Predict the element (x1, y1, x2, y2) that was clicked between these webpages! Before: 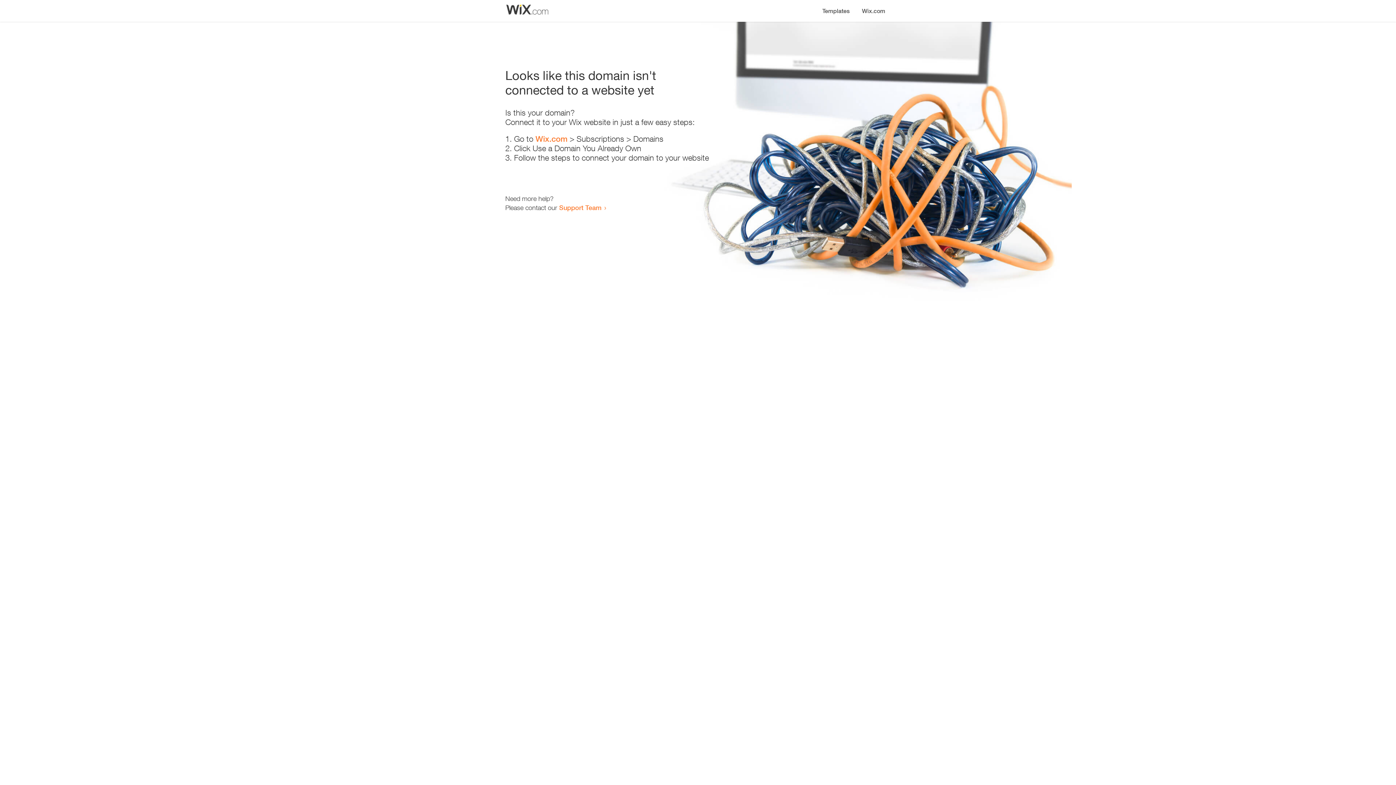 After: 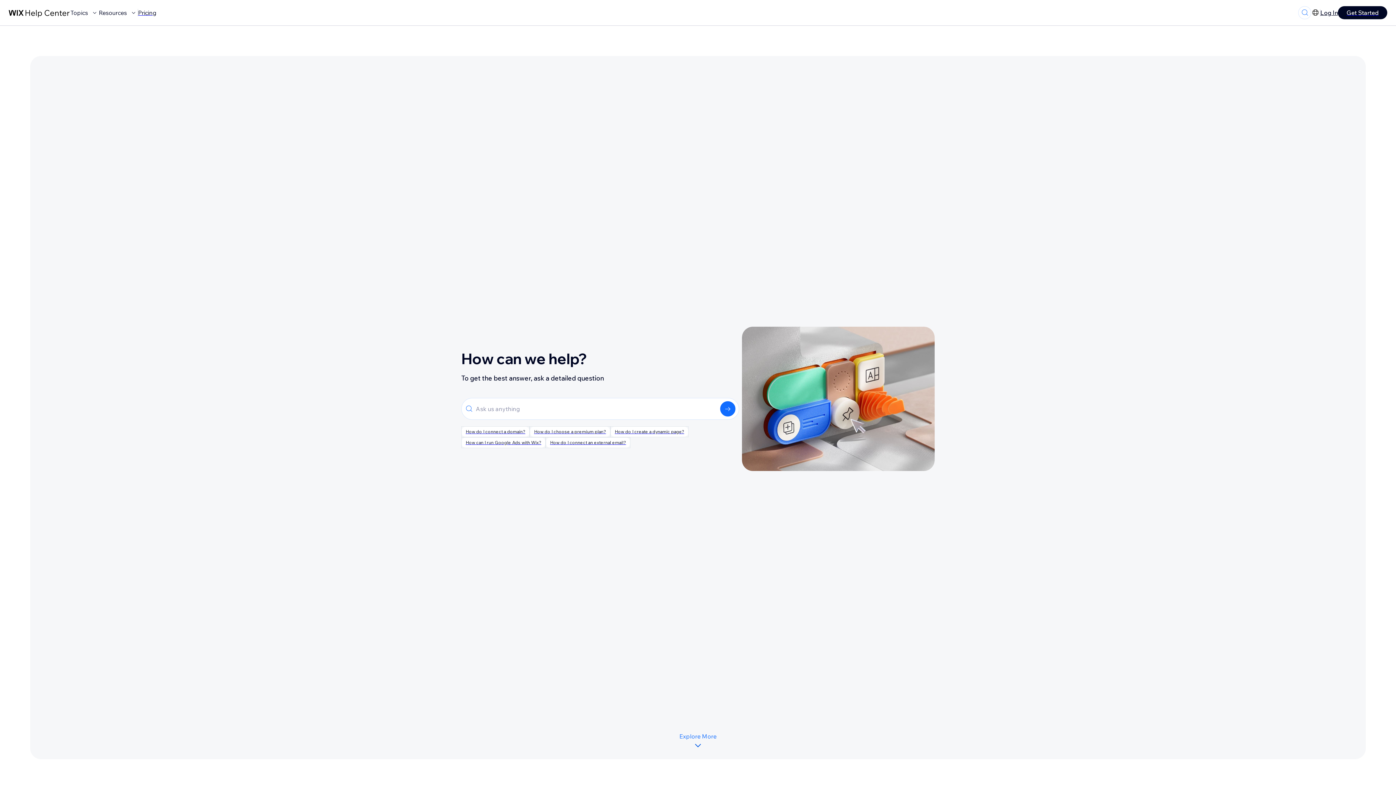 Action: bbox: (559, 203, 601, 211) label: Support Team